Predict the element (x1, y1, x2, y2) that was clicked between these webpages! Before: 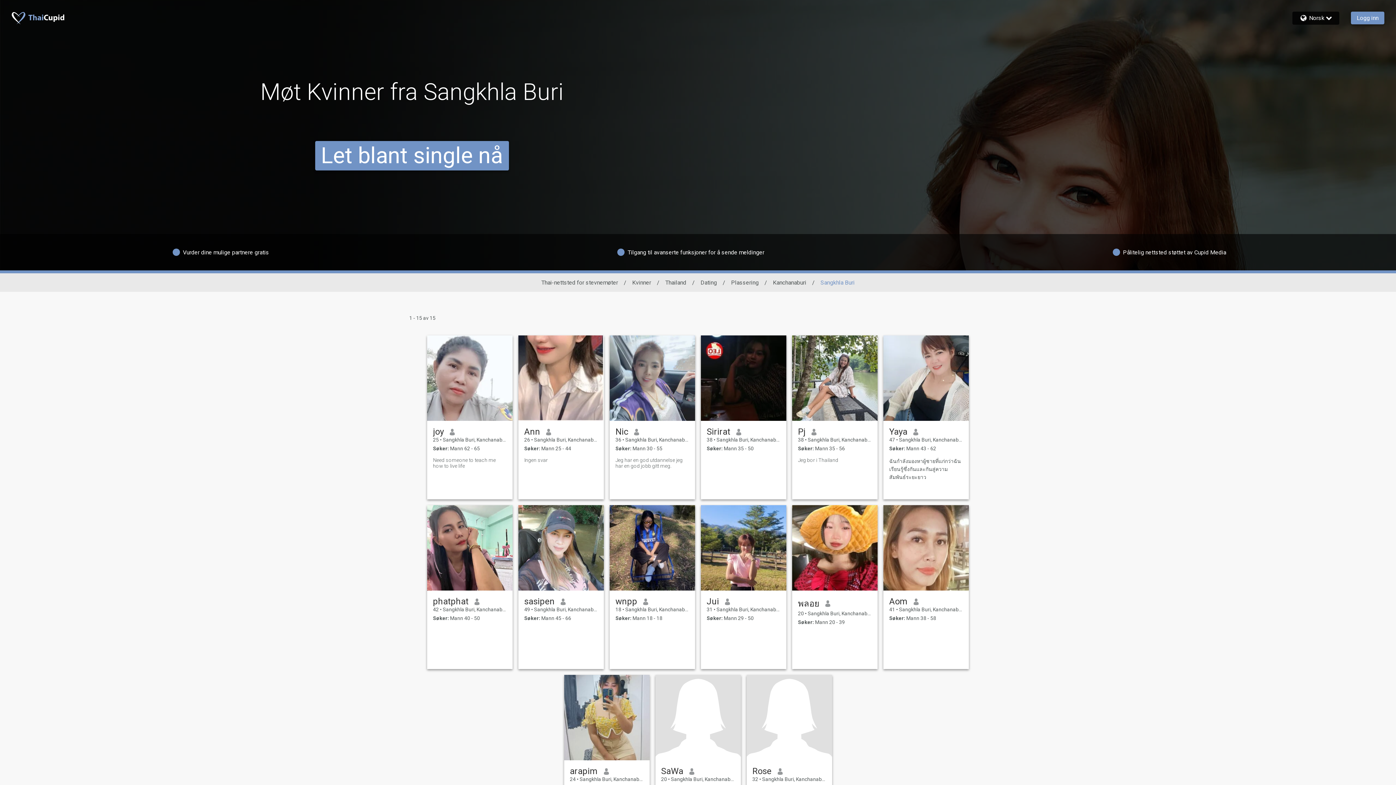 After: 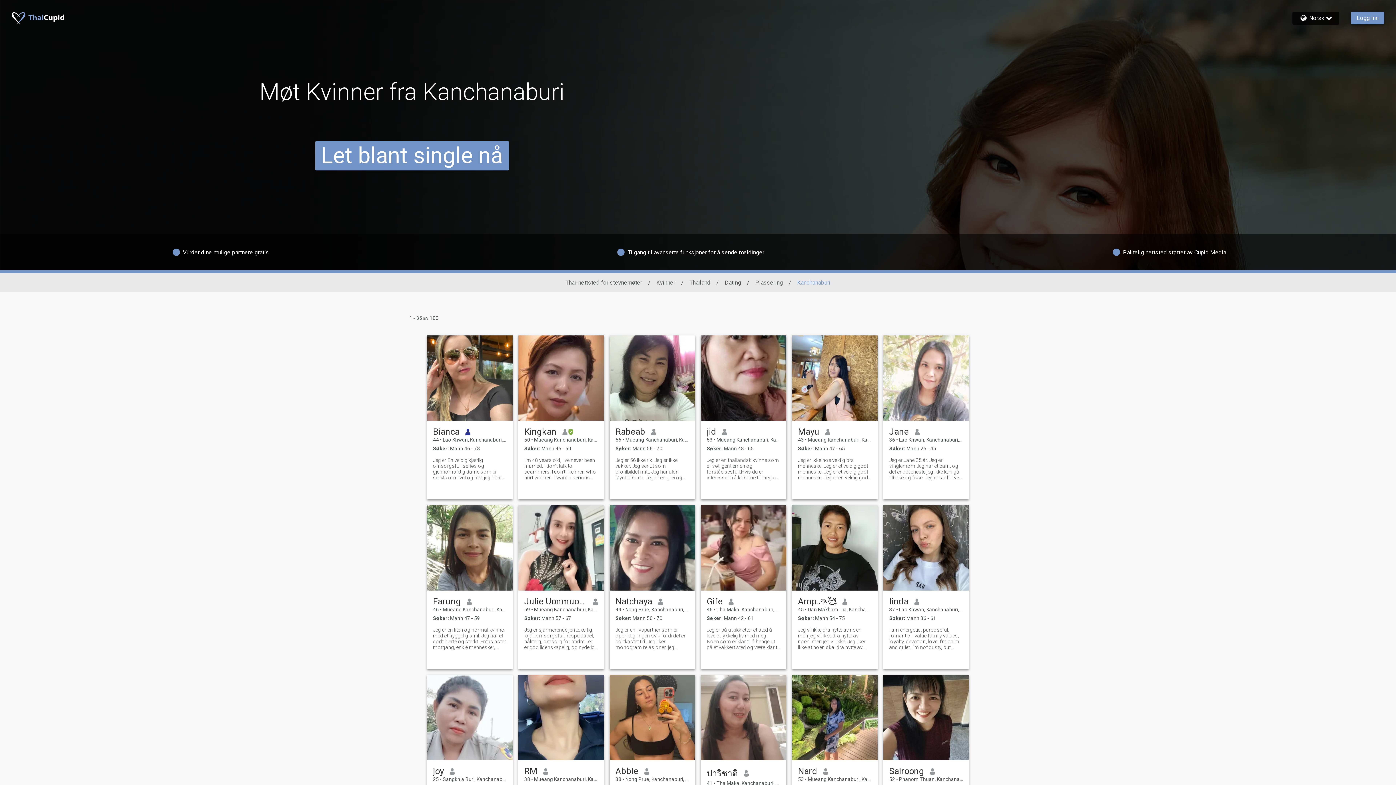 Action: bbox: (773, 279, 806, 286) label: Kanchanaburi